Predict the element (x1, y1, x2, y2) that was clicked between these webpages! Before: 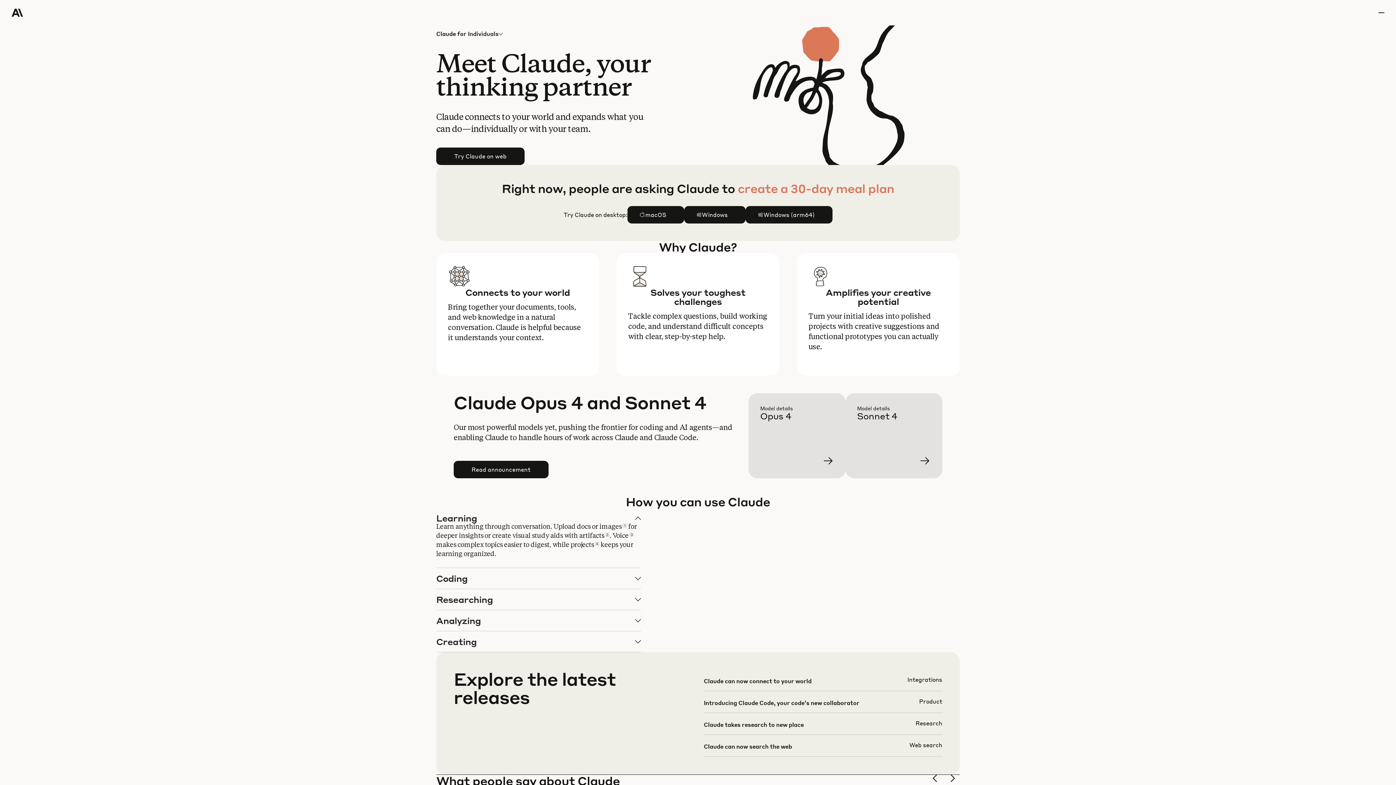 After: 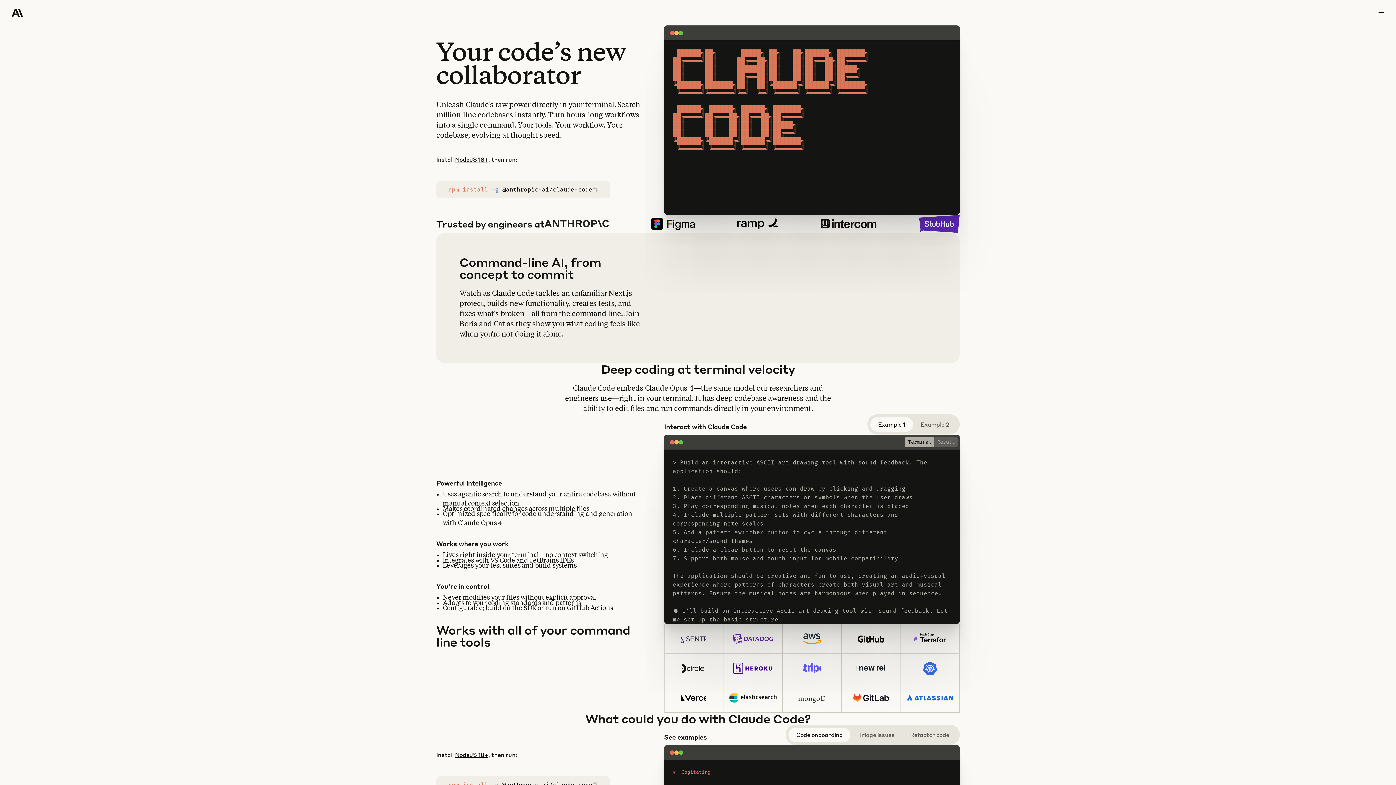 Action: bbox: (703, 697, 942, 718)